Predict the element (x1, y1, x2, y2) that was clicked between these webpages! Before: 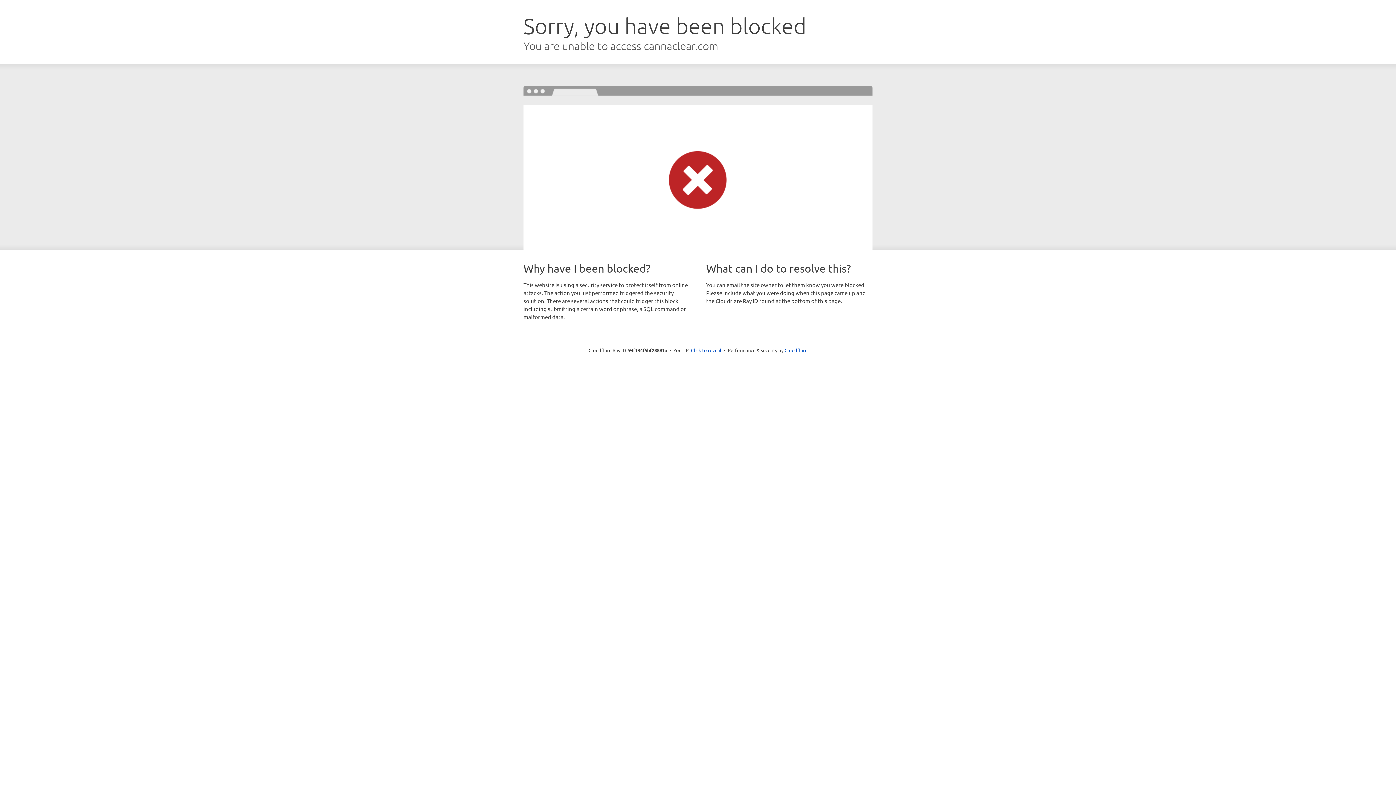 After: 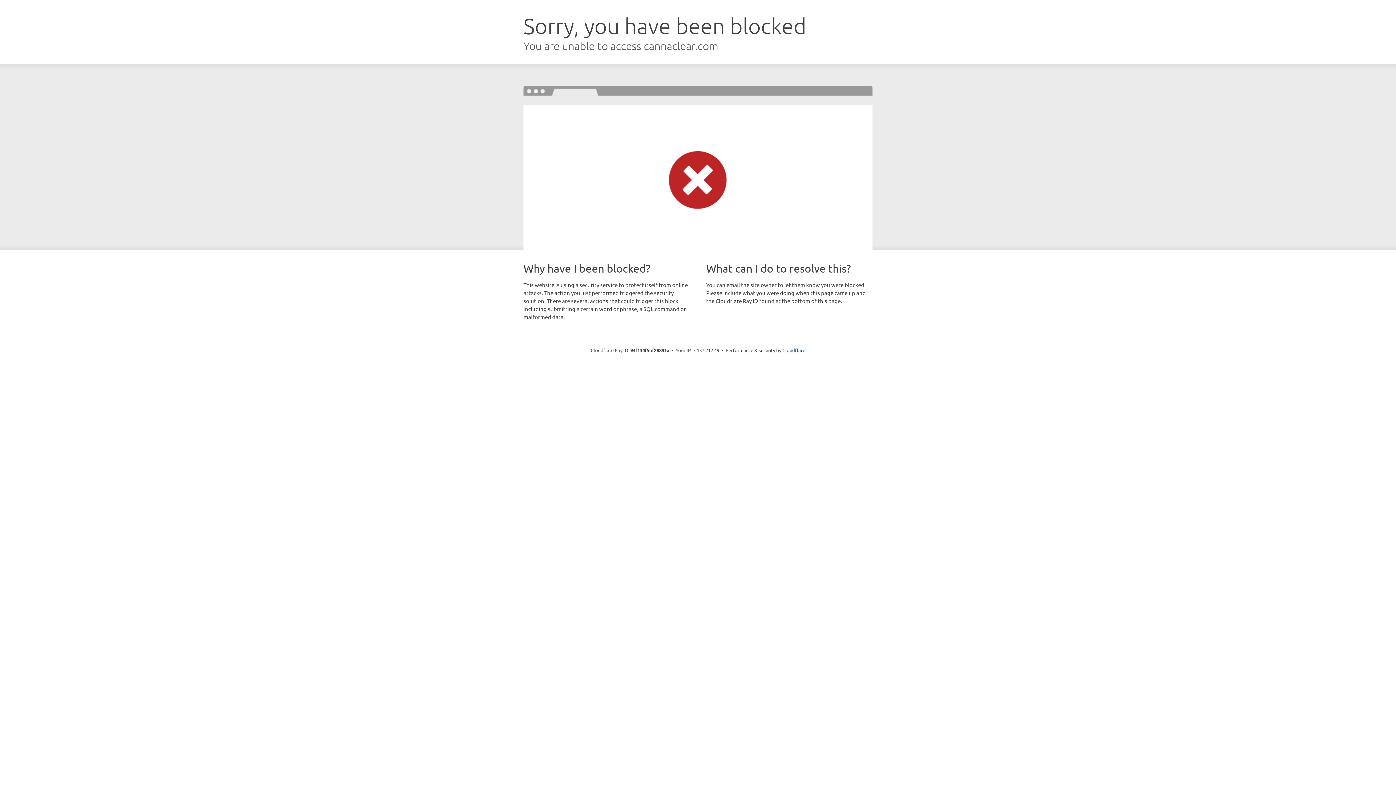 Action: label: Click to reveal bbox: (691, 346, 721, 353)